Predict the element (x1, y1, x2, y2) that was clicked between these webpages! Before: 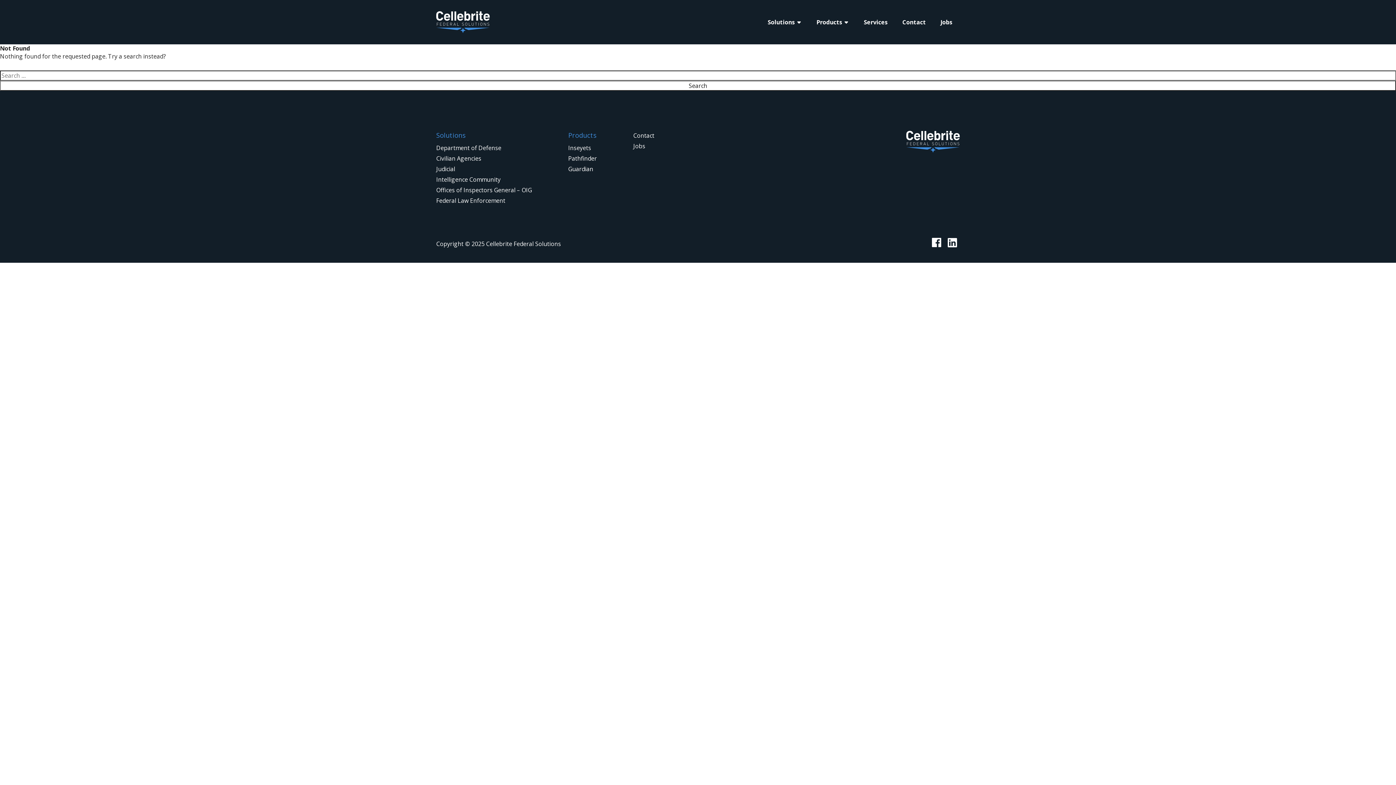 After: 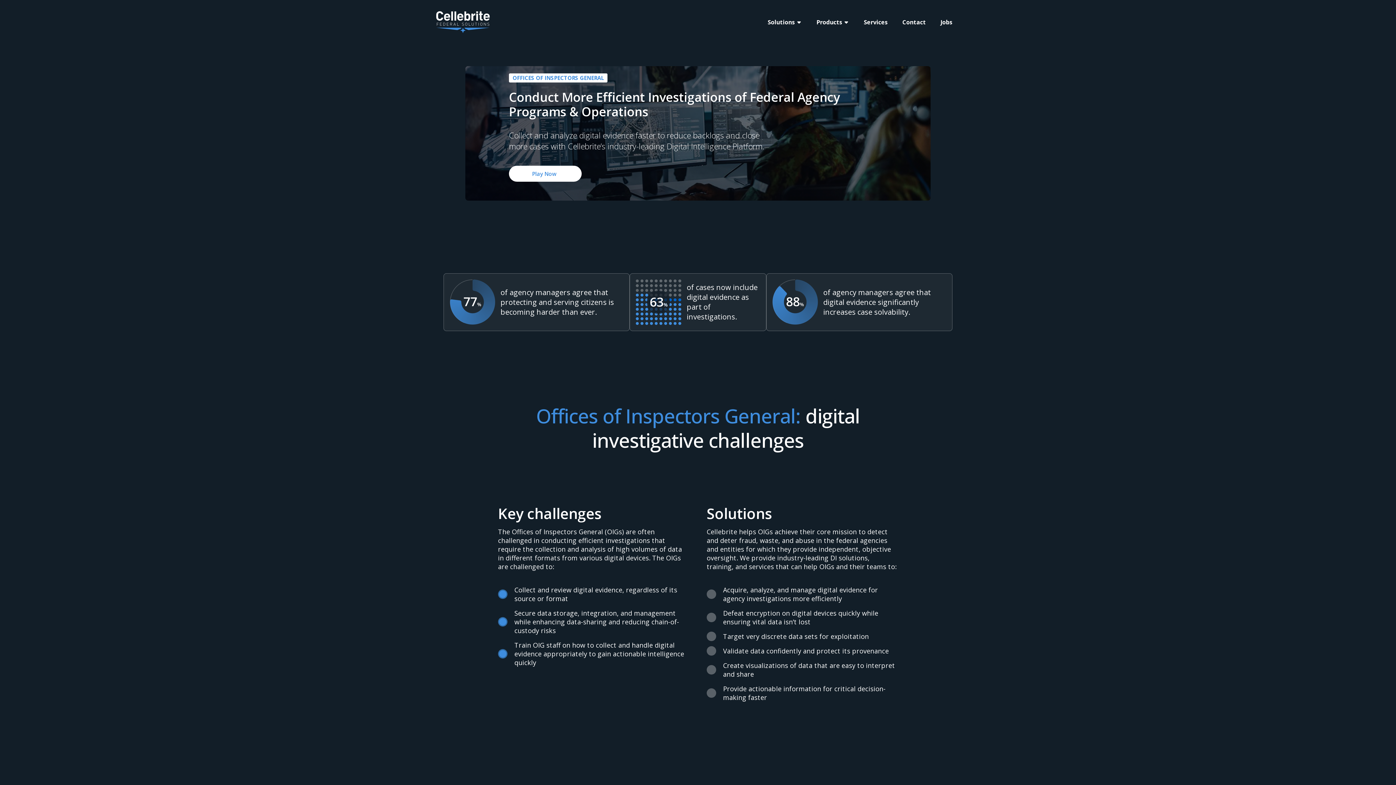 Action: bbox: (436, 186, 532, 194) label: Offices of Inspectors General – OIG